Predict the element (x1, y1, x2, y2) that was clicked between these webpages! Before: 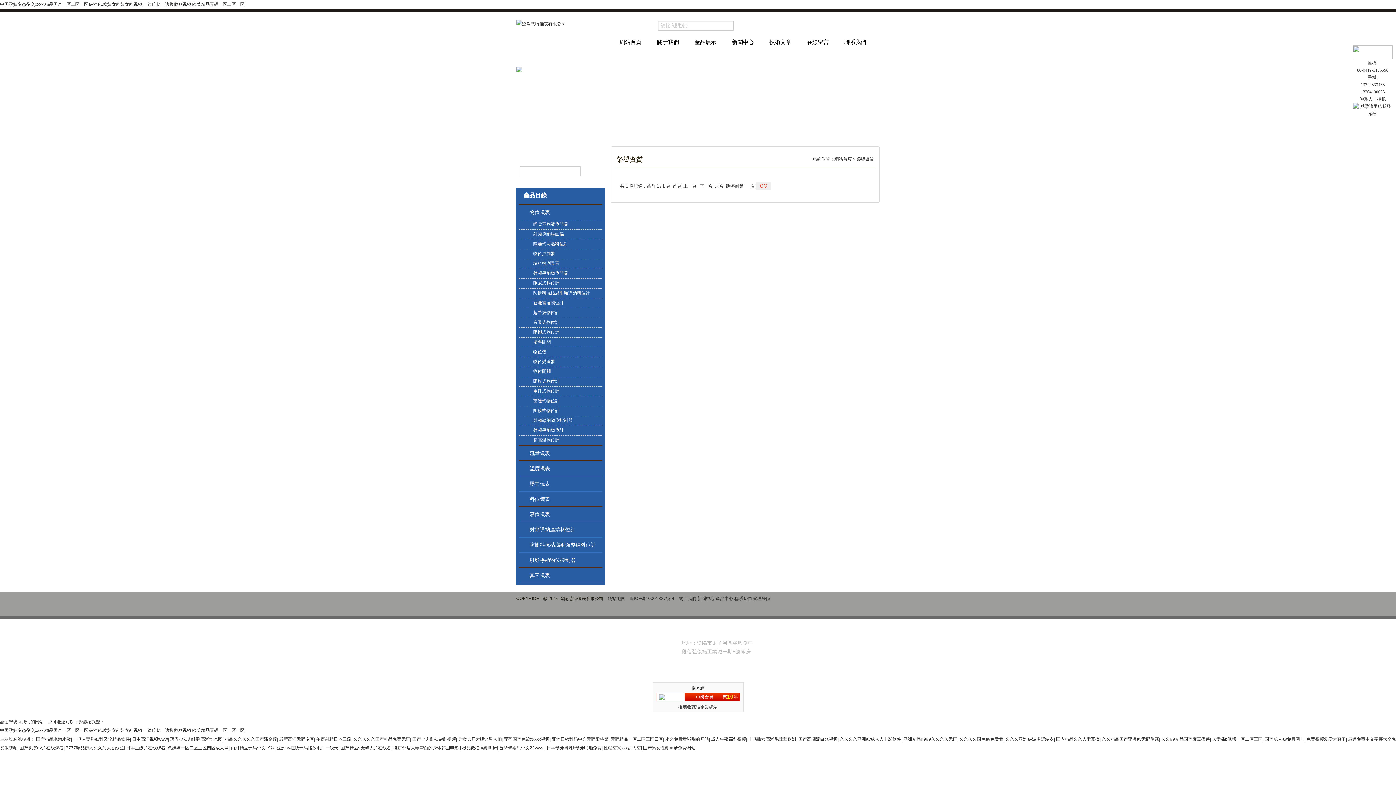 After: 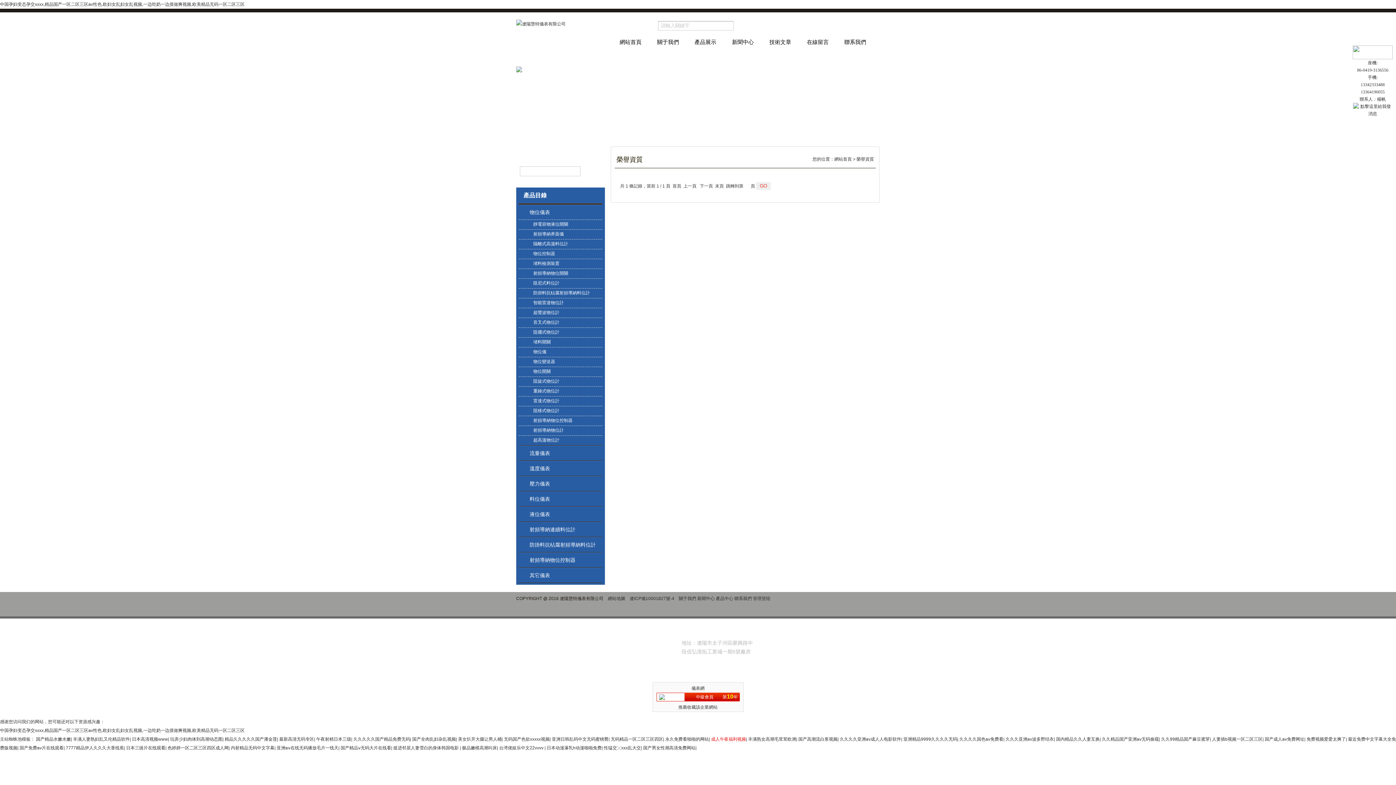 Action: bbox: (711, 737, 746, 742) label: 成人午夜福利视频